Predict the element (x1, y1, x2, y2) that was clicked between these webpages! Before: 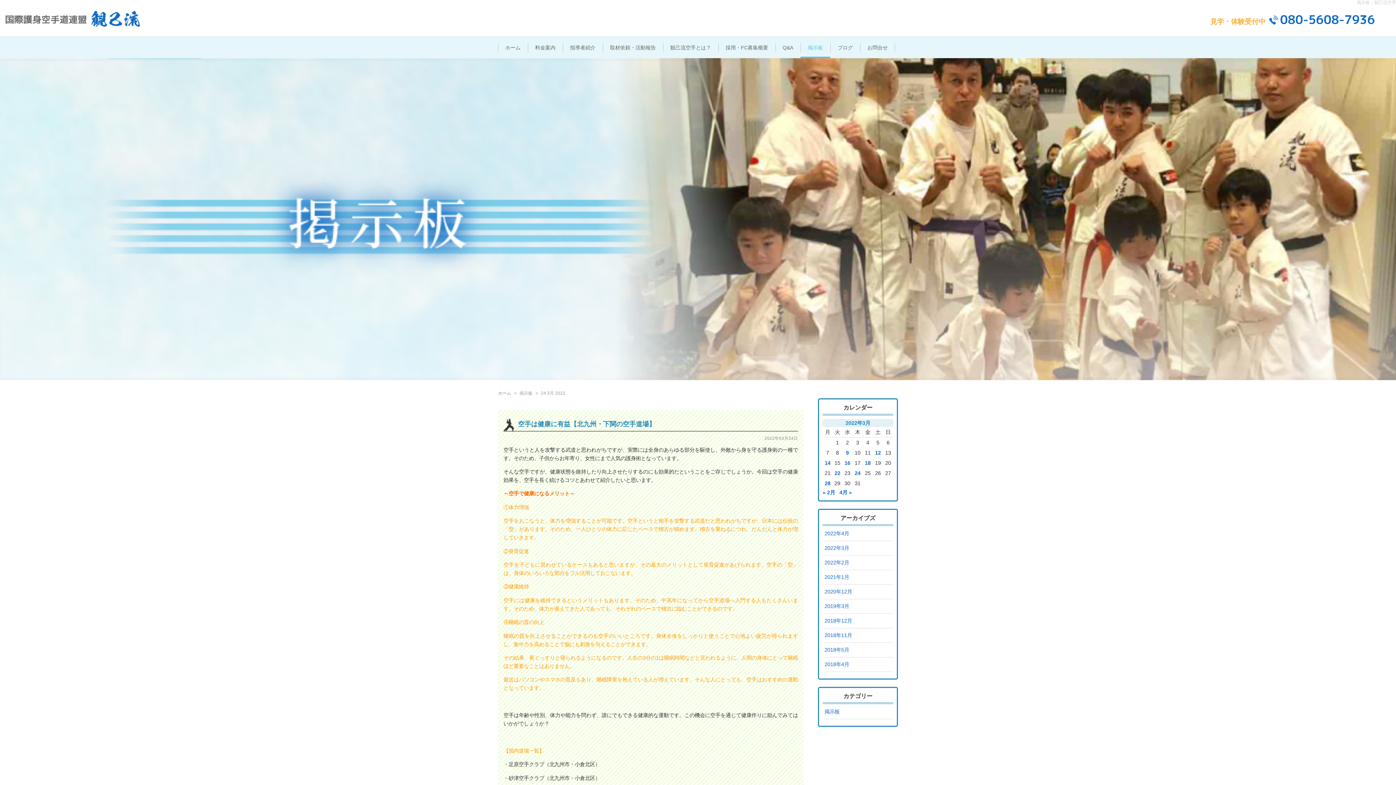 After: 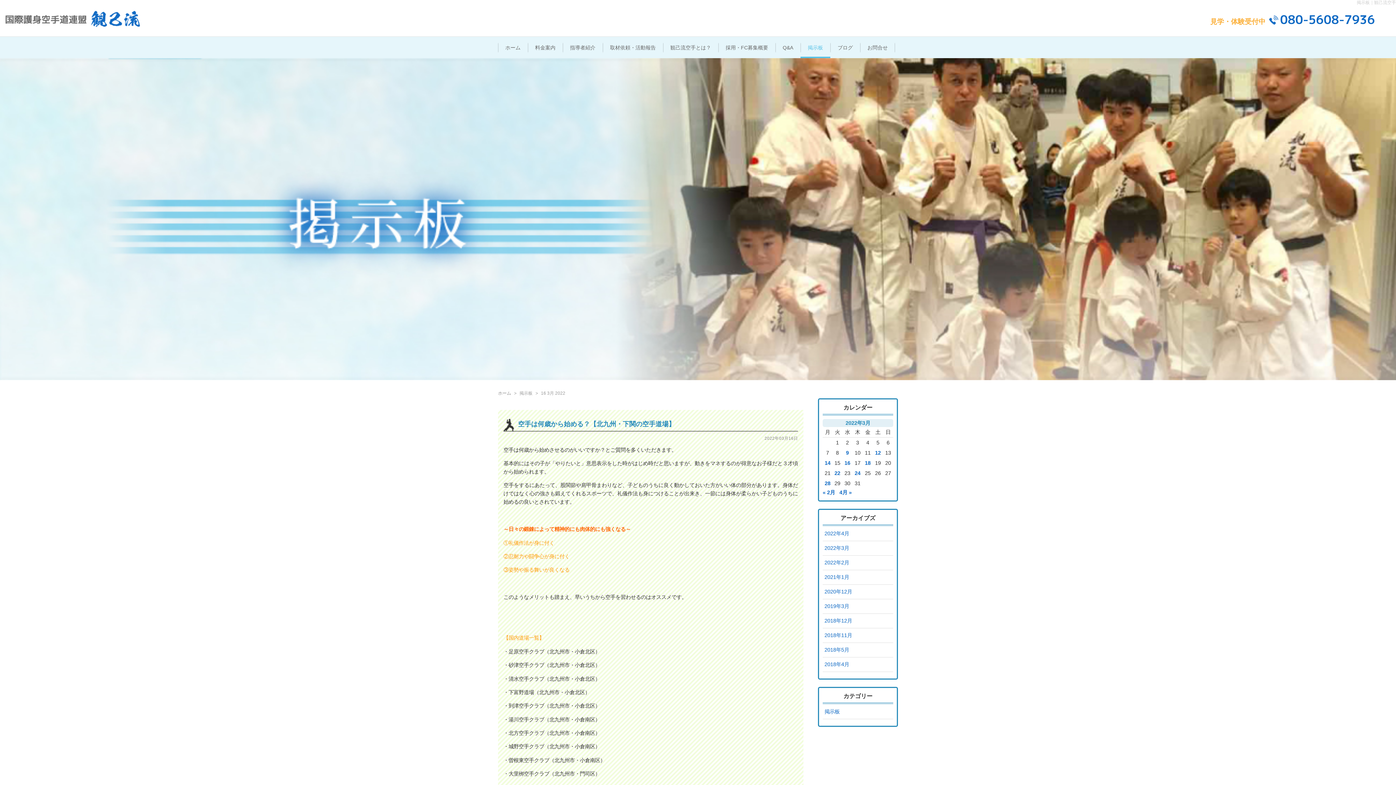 Action: bbox: (844, 460, 850, 466) label: 2022年3月16日 に投稿を公開